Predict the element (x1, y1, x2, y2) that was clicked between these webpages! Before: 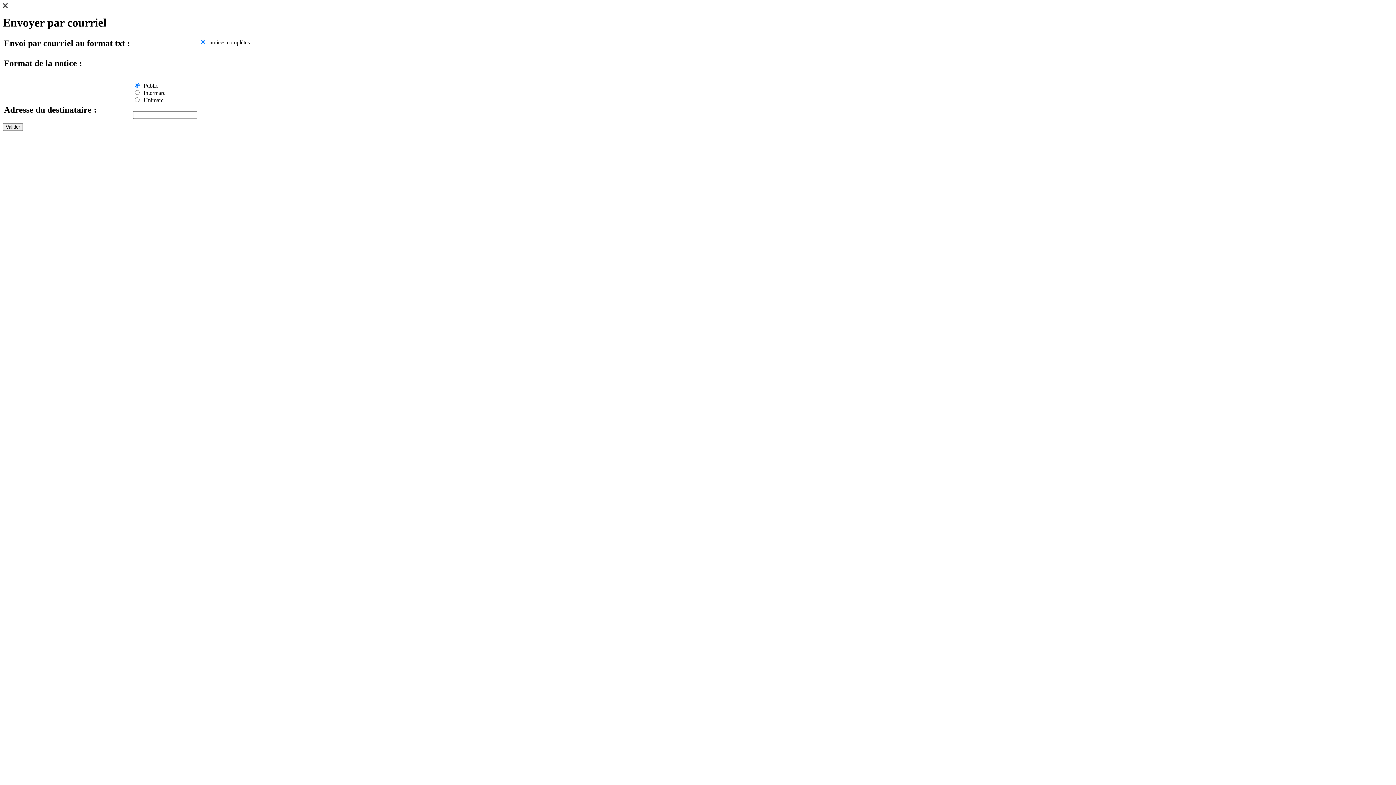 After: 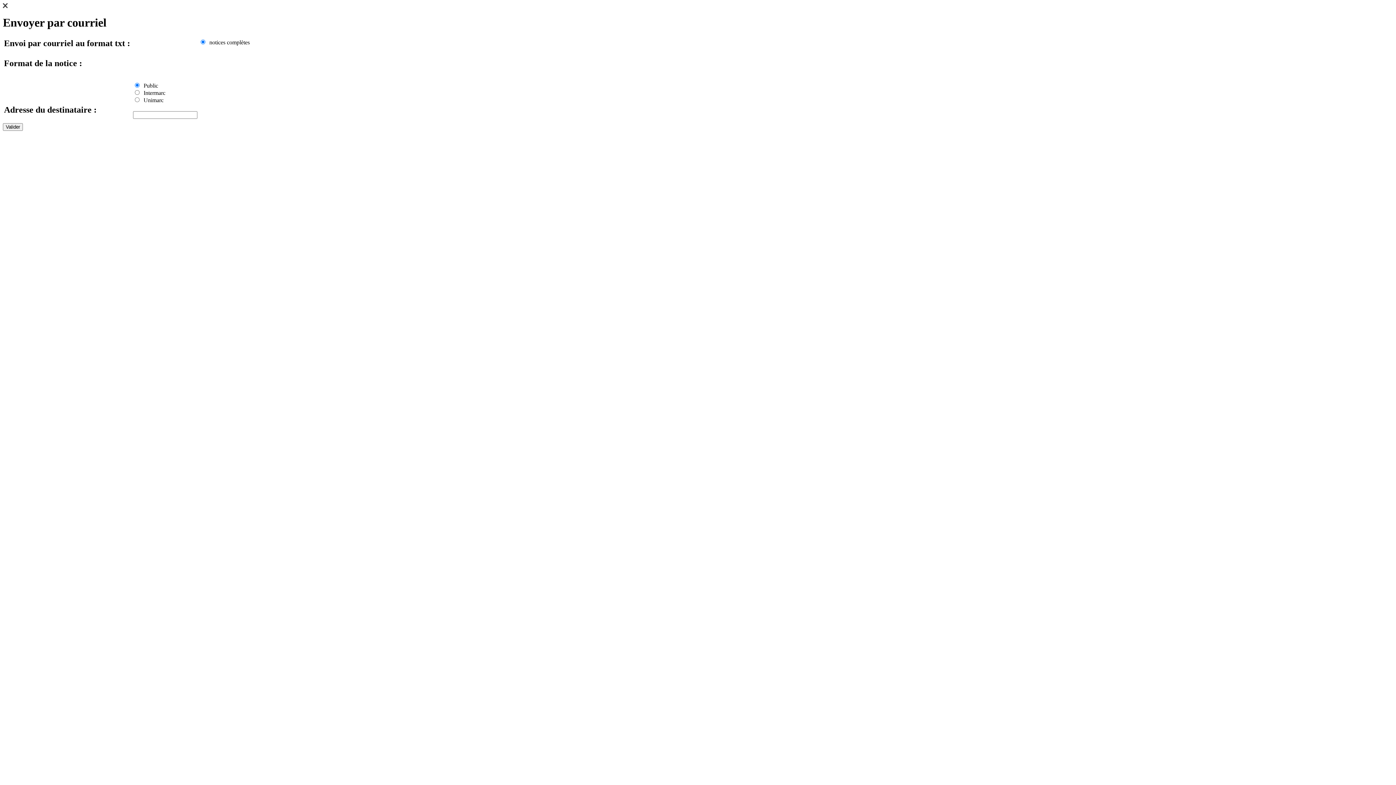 Action: bbox: (2, 3, 7, 9)